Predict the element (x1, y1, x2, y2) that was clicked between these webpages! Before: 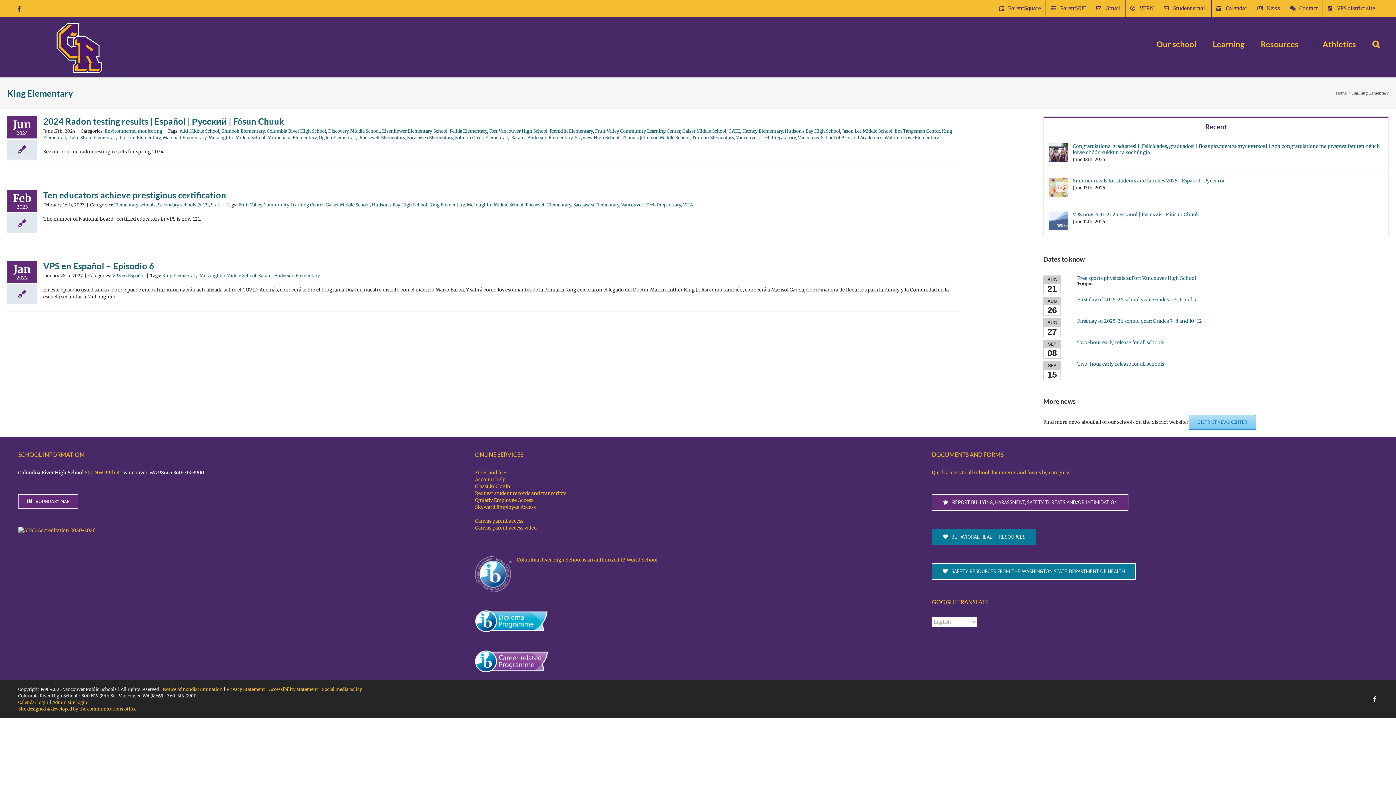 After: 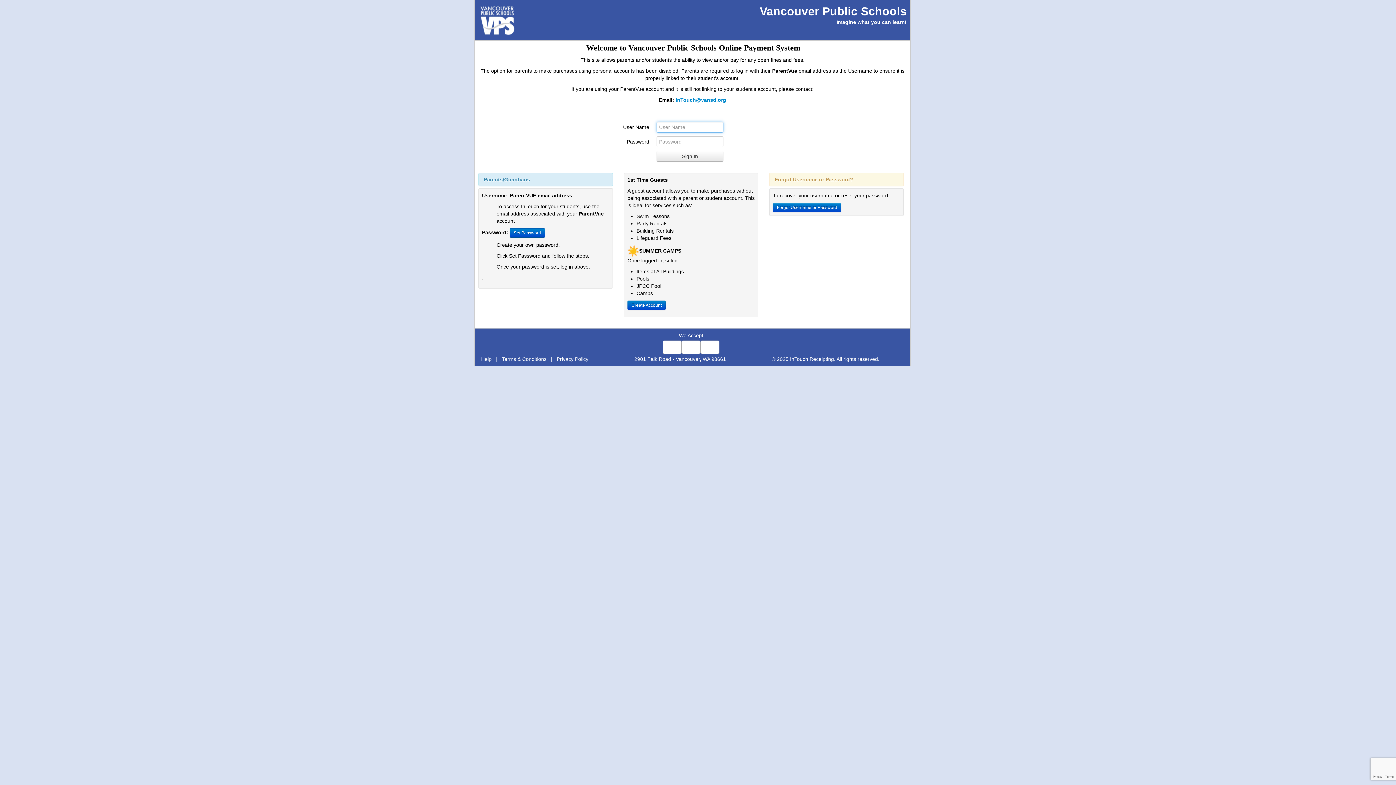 Action: label: Fines and fees bbox: (475, 469, 921, 476)